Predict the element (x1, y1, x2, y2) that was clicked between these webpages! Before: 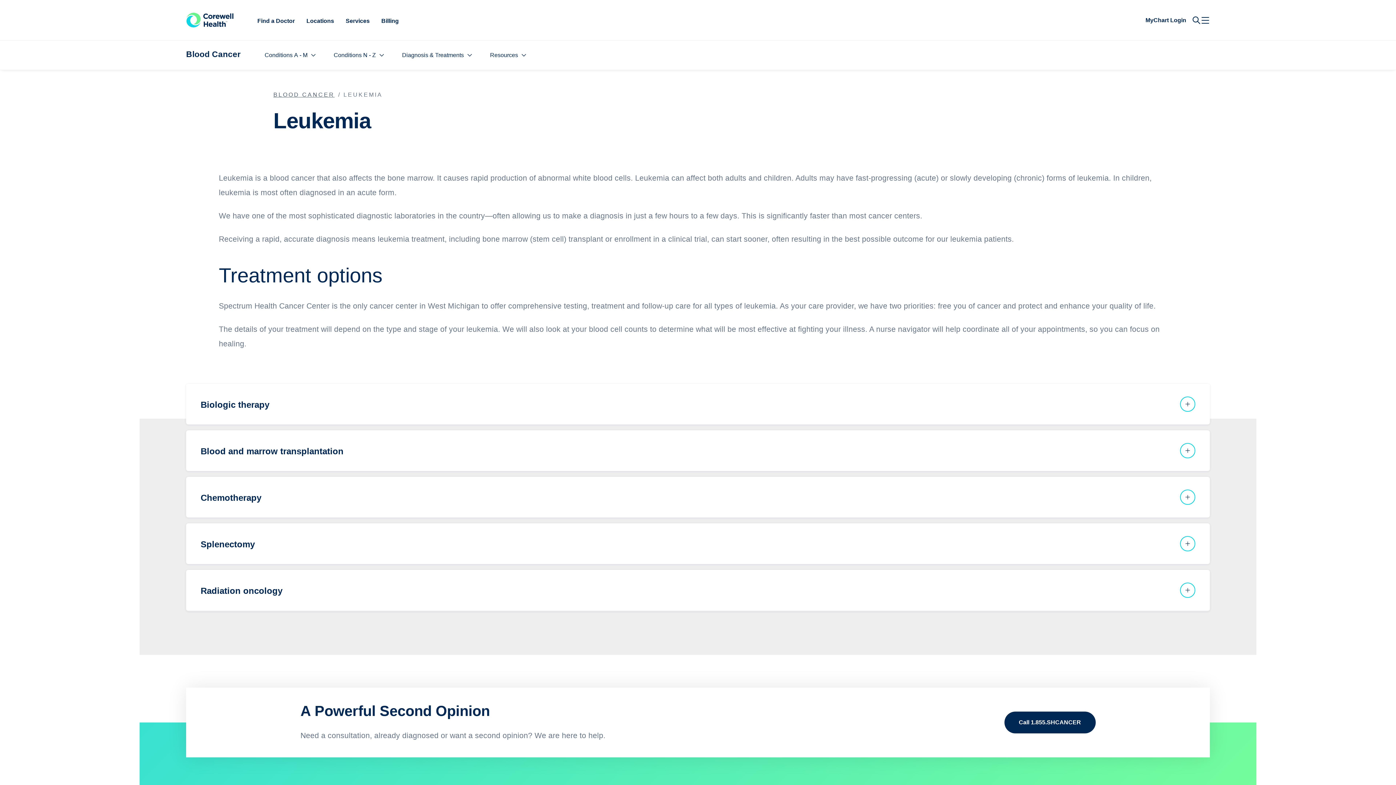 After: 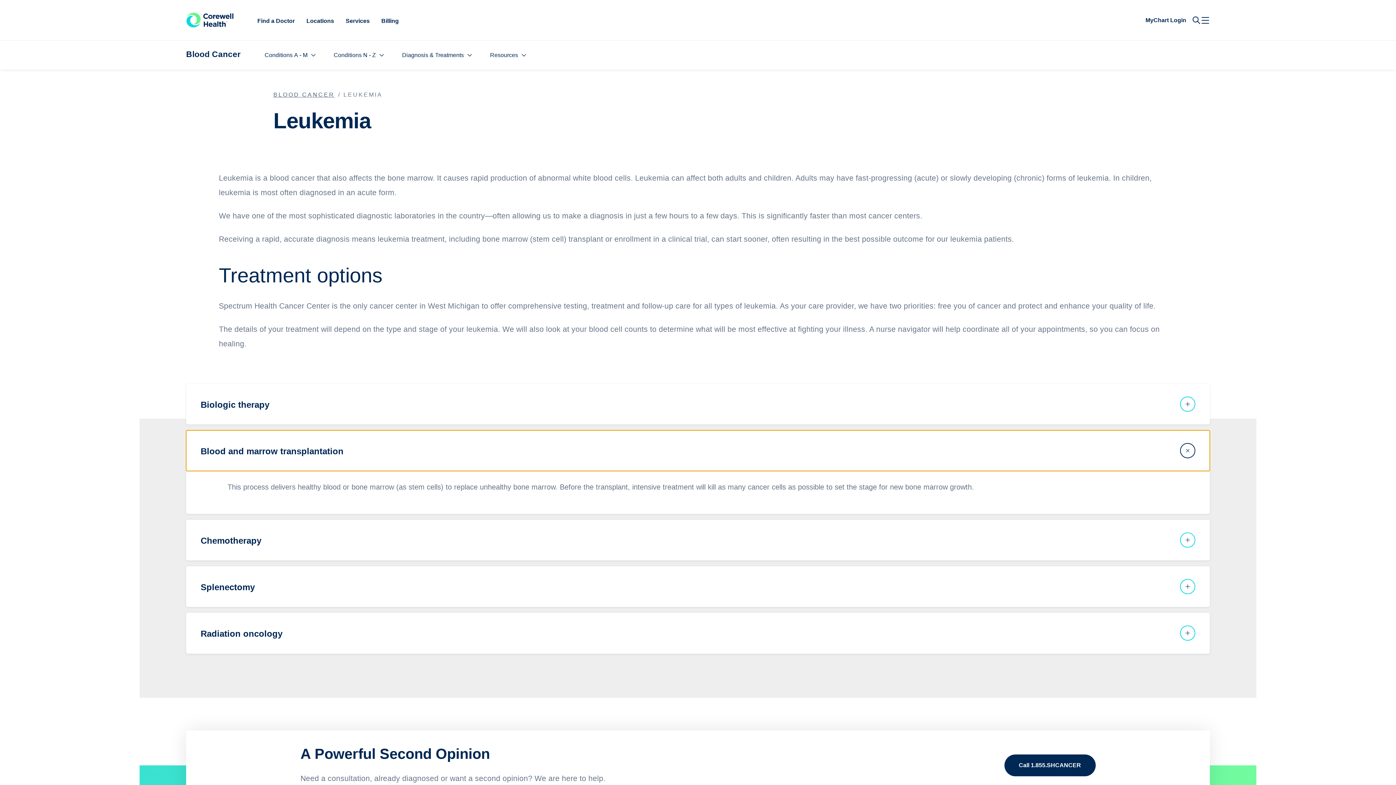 Action: bbox: (186, 430, 1210, 471) label: Blood and marrow transplantation